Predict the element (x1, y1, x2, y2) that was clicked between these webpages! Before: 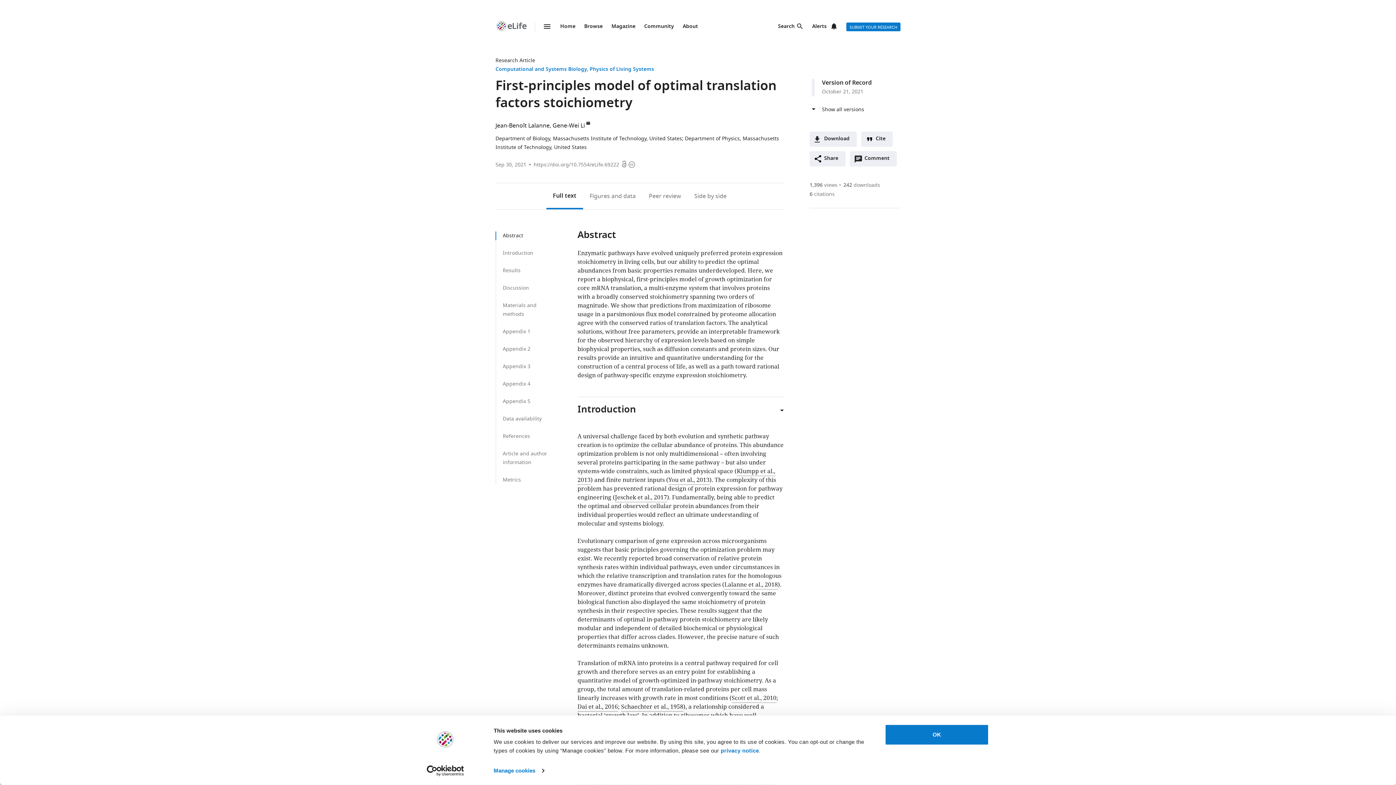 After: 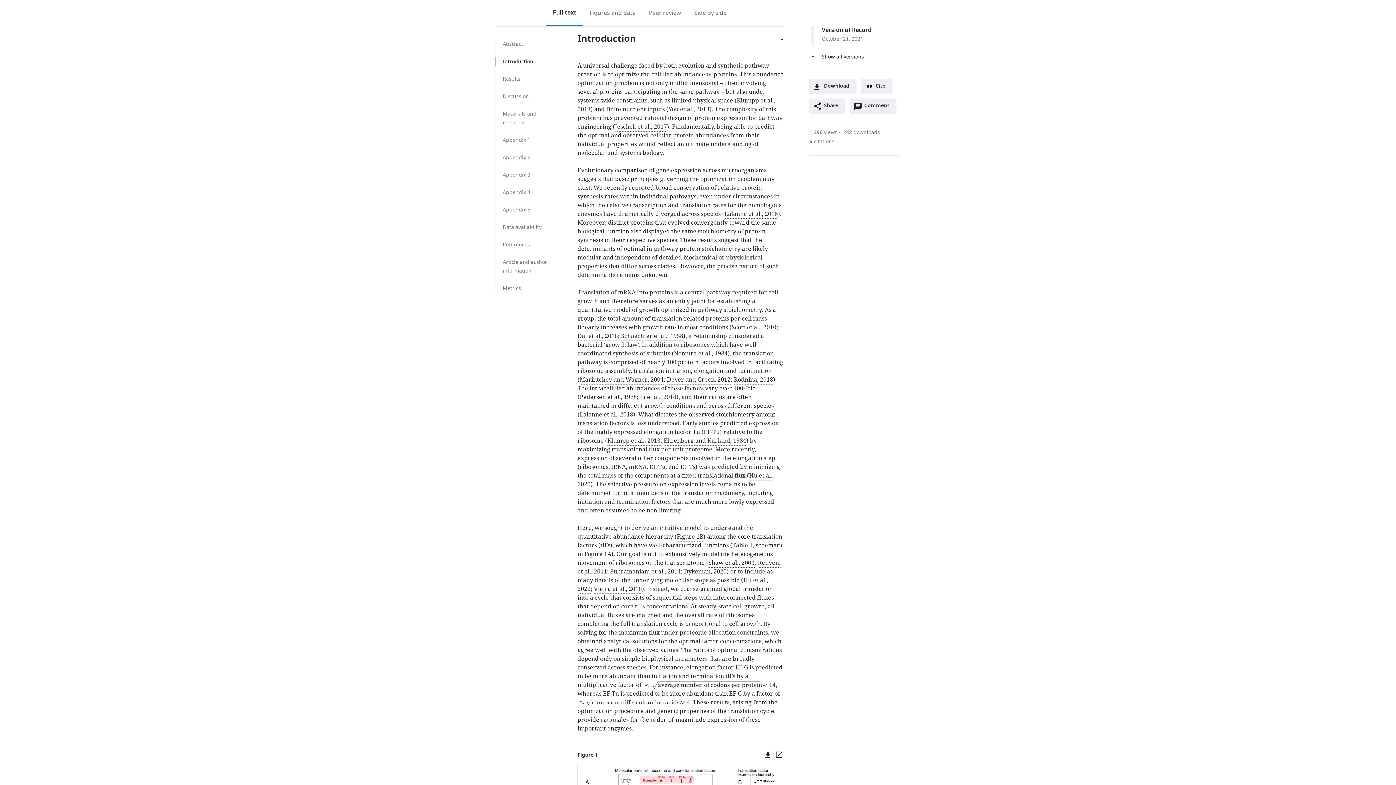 Action: bbox: (496, 249, 555, 257) label: Introduction